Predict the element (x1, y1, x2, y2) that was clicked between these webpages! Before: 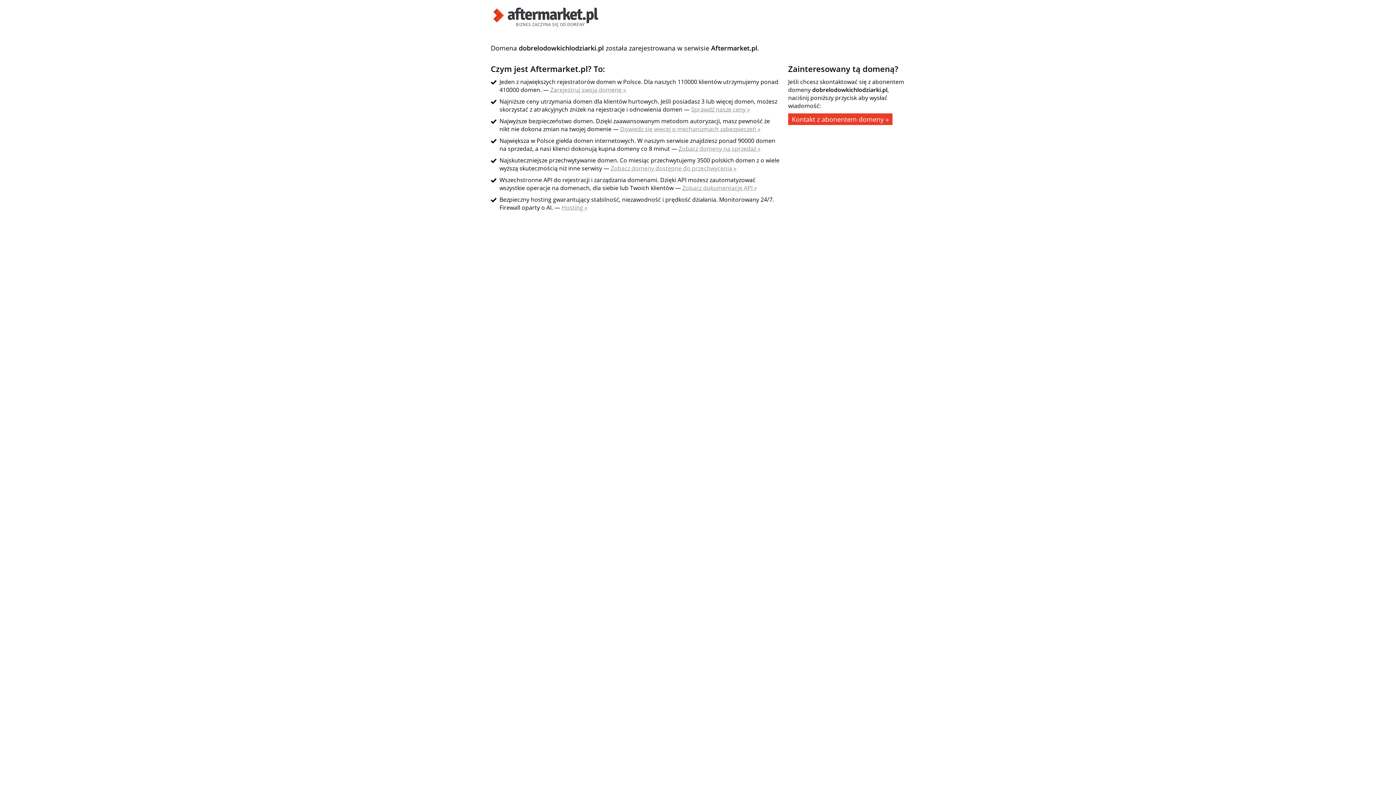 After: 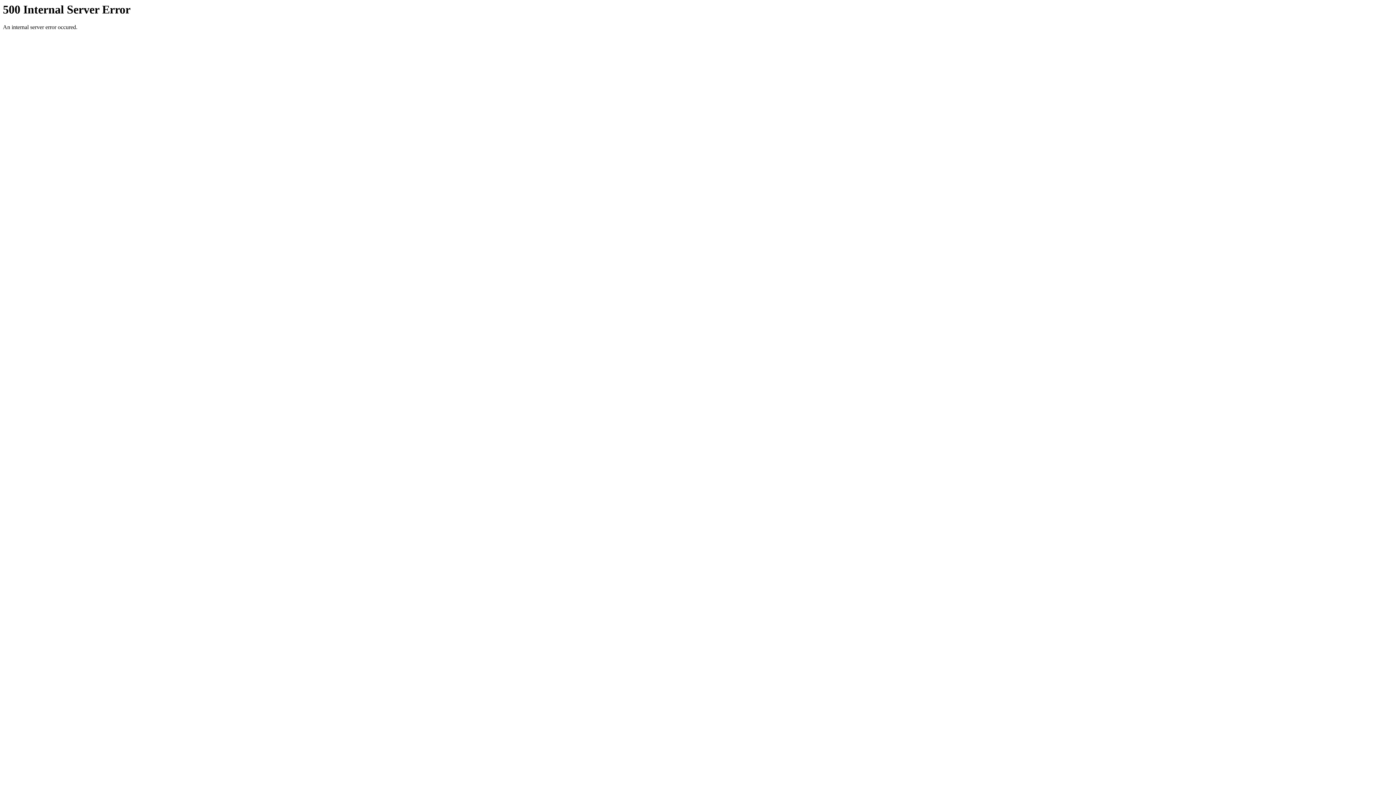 Action: label: Zarejestruj swoją domenę » bbox: (550, 85, 626, 93)